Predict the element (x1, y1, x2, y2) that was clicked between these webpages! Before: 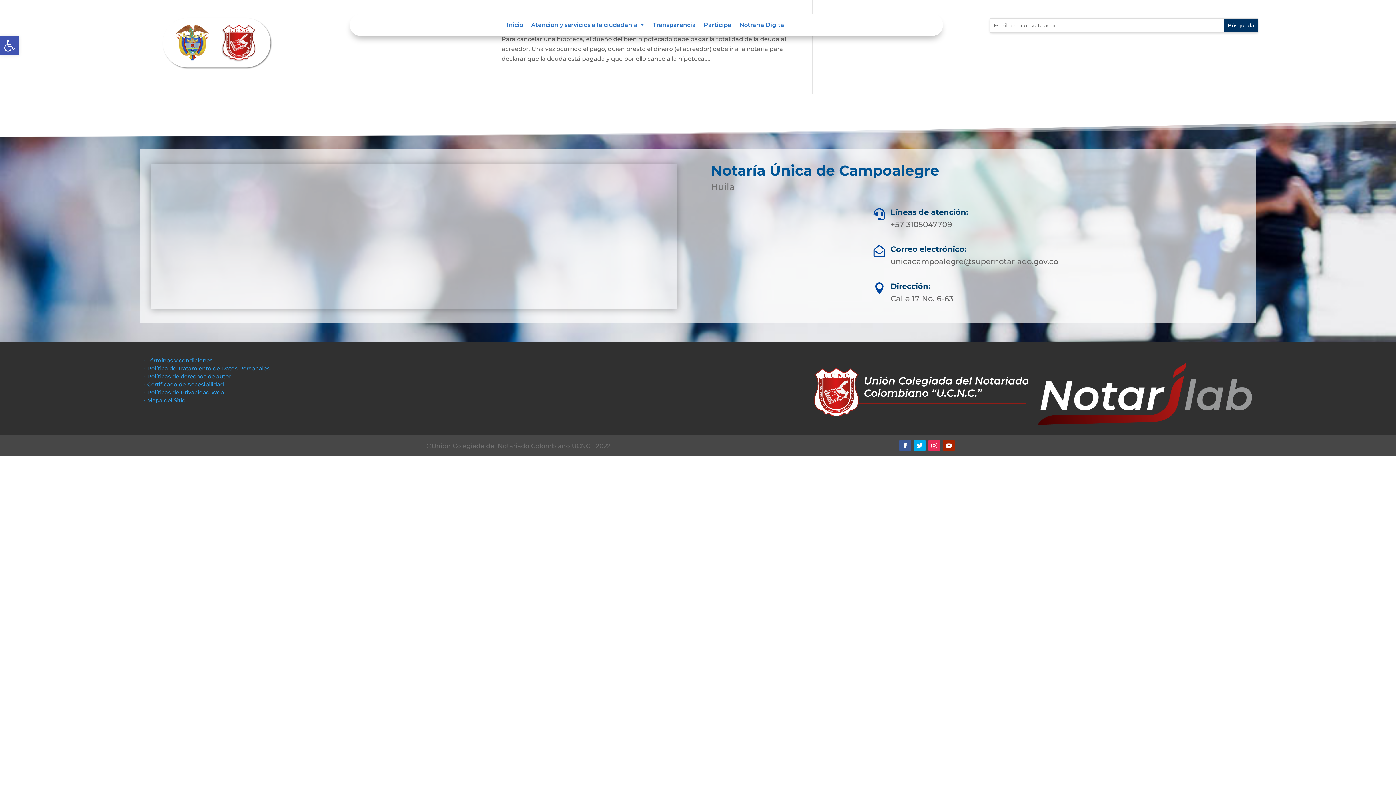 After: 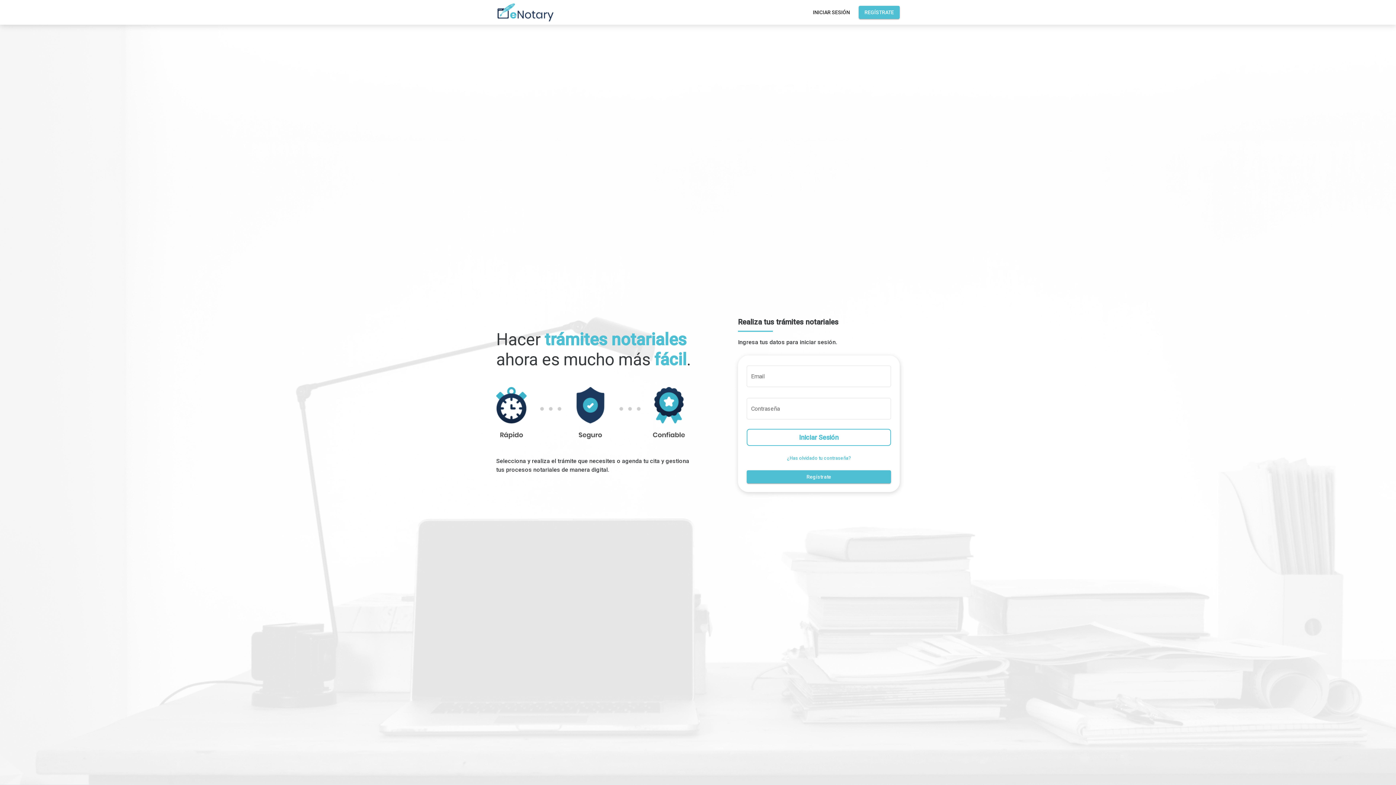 Action: bbox: (739, 22, 786, 30) label: Notraría Digital